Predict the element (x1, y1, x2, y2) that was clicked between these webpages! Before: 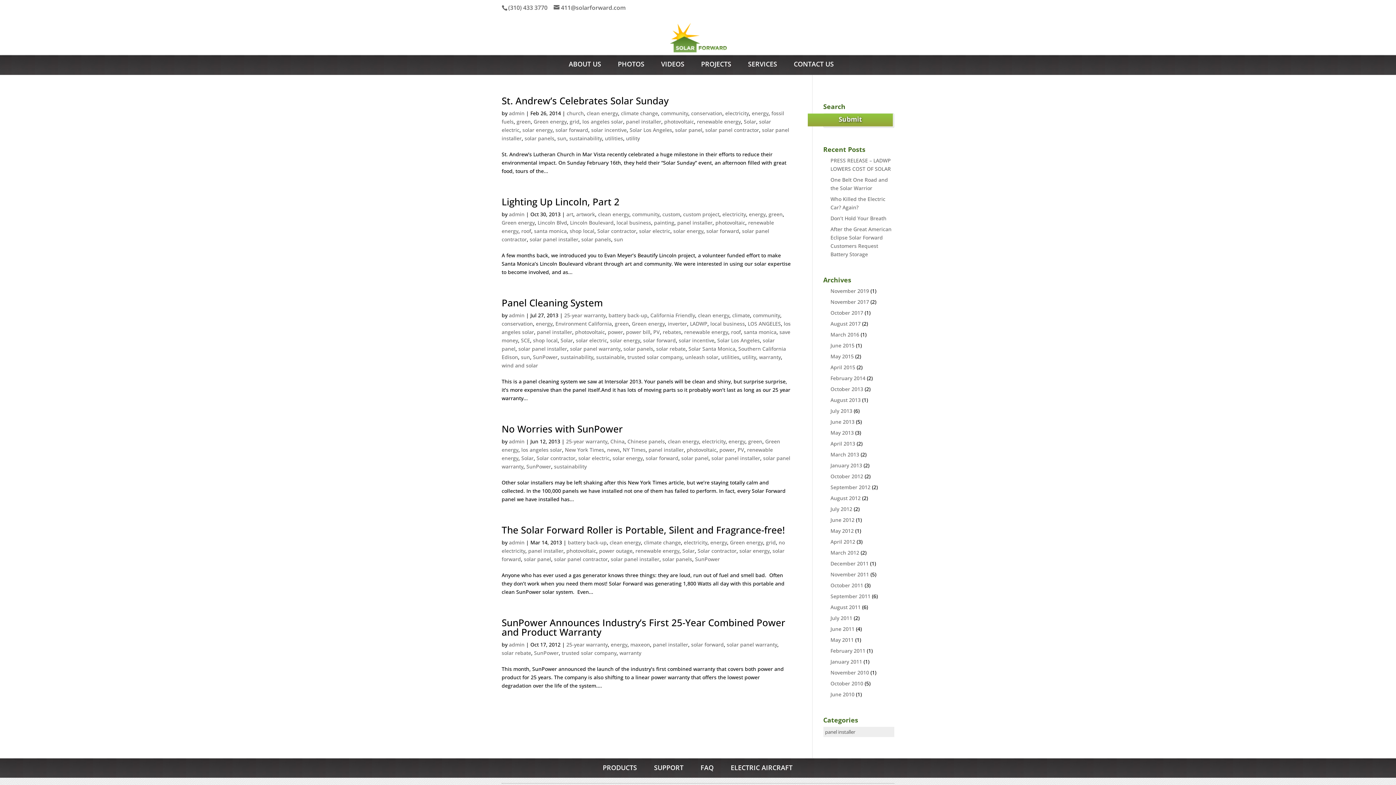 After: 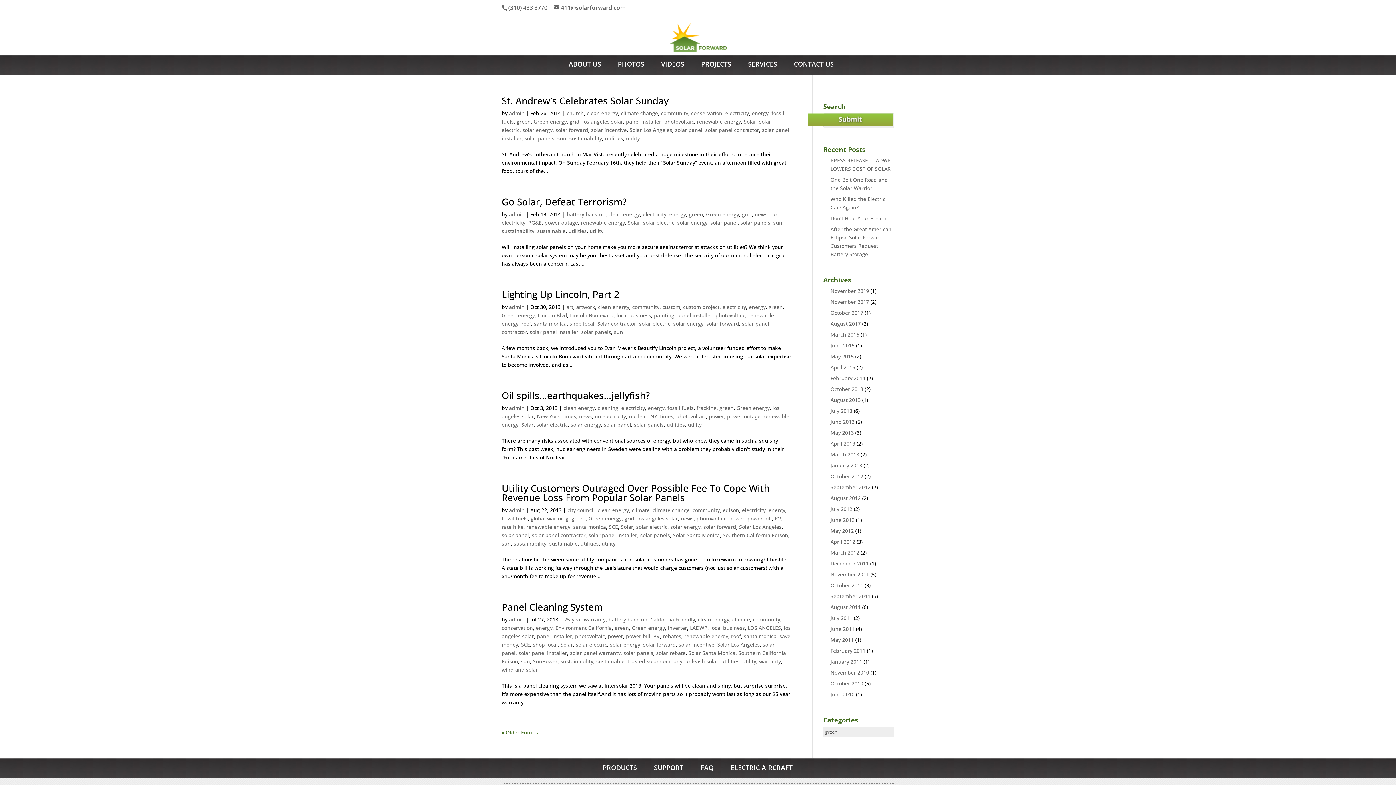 Action: bbox: (768, 210, 782, 217) label: green